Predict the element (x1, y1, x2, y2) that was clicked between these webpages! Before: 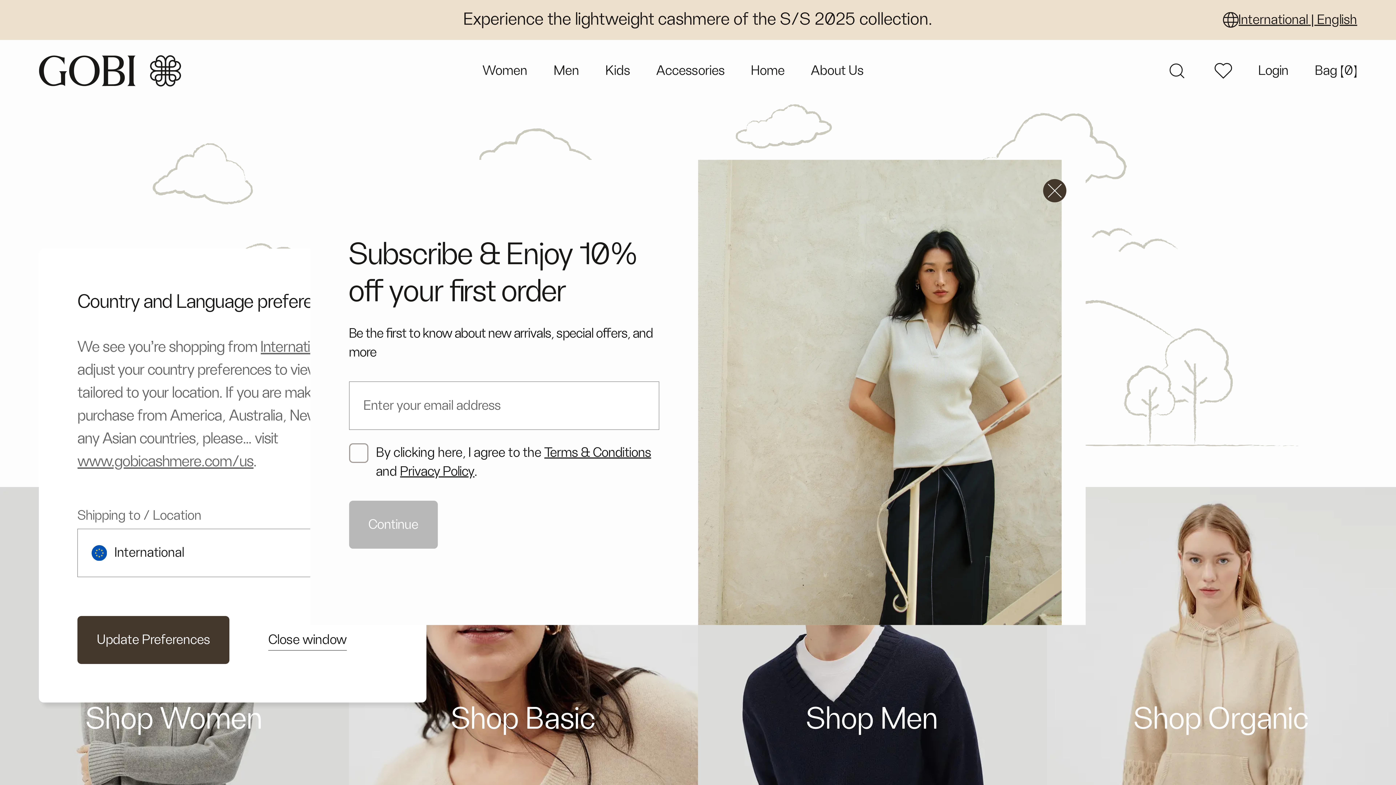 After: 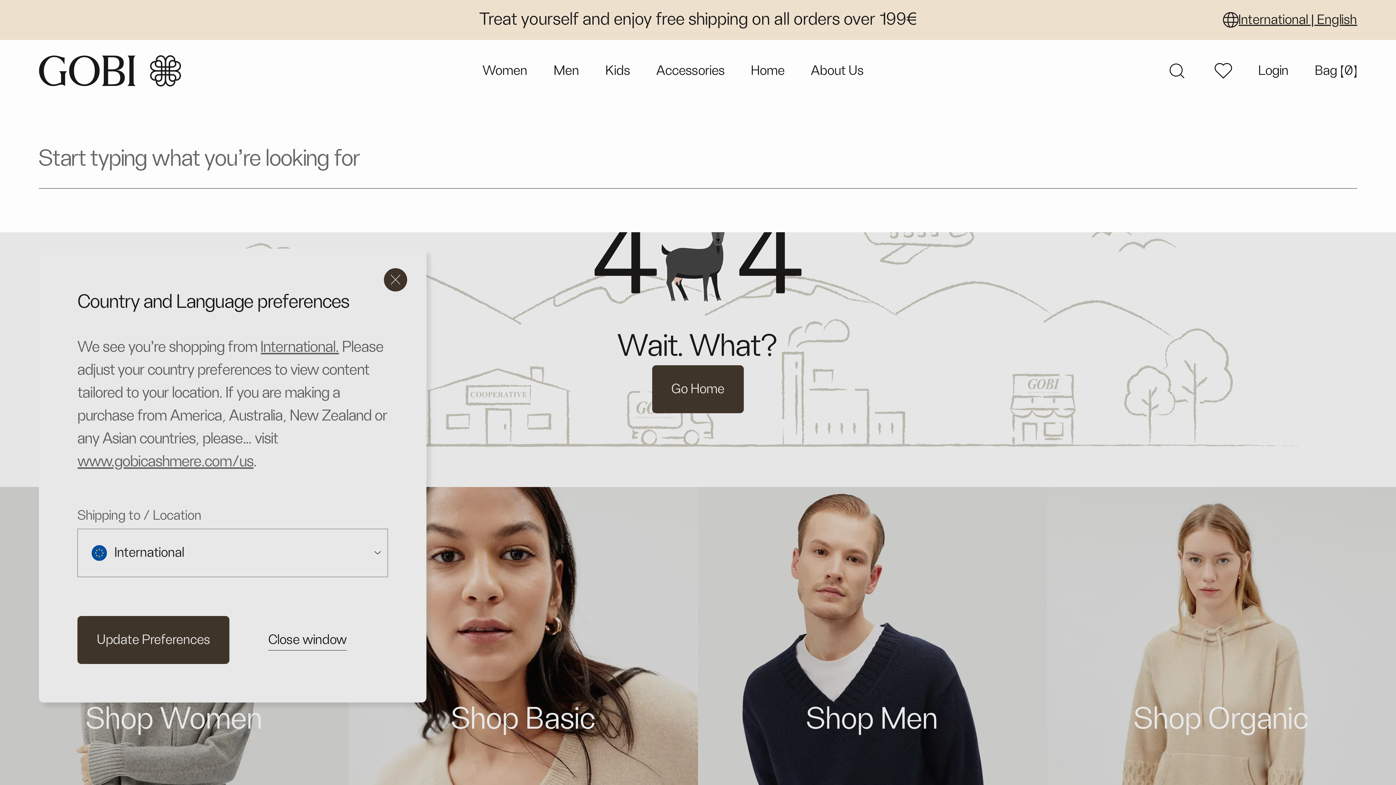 Action: bbox: (1165, 59, 1188, 82) label: search